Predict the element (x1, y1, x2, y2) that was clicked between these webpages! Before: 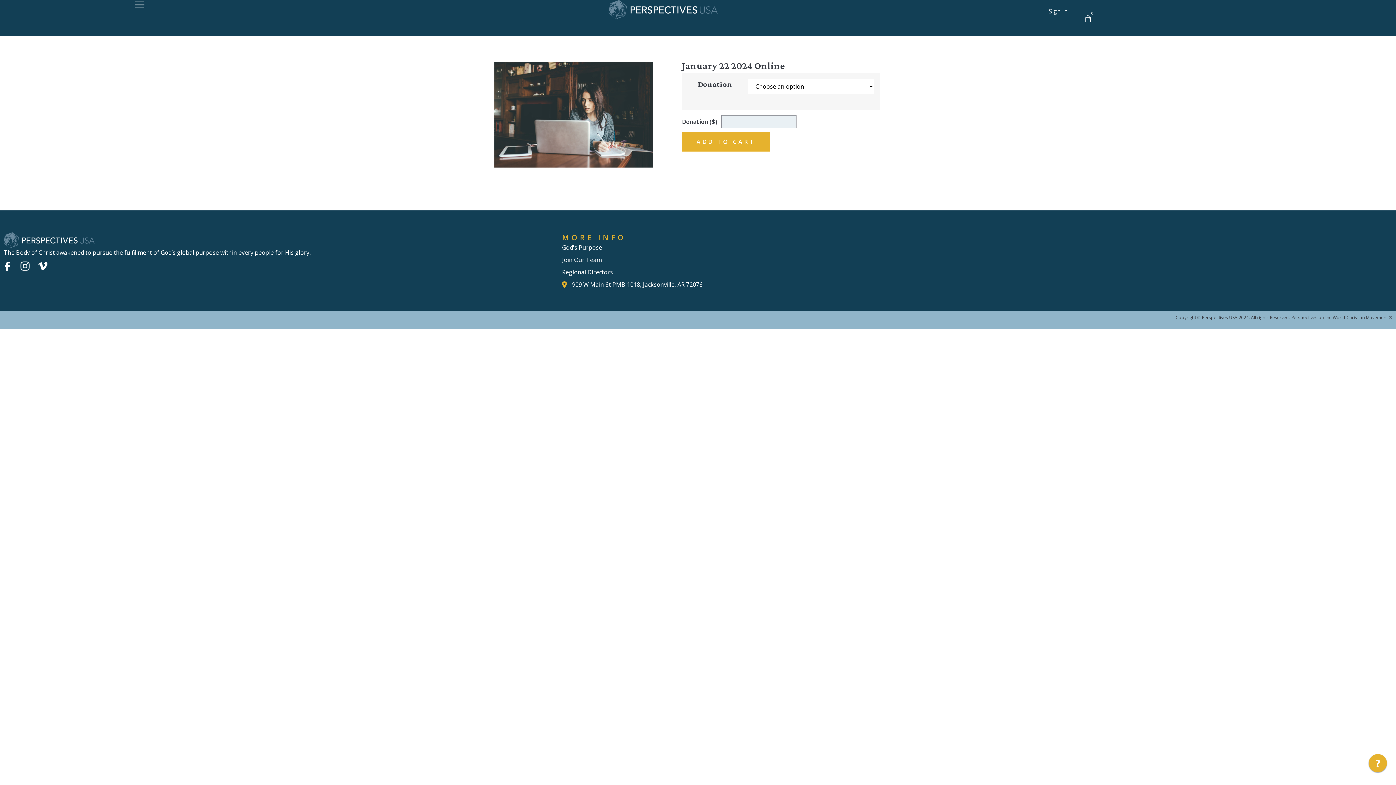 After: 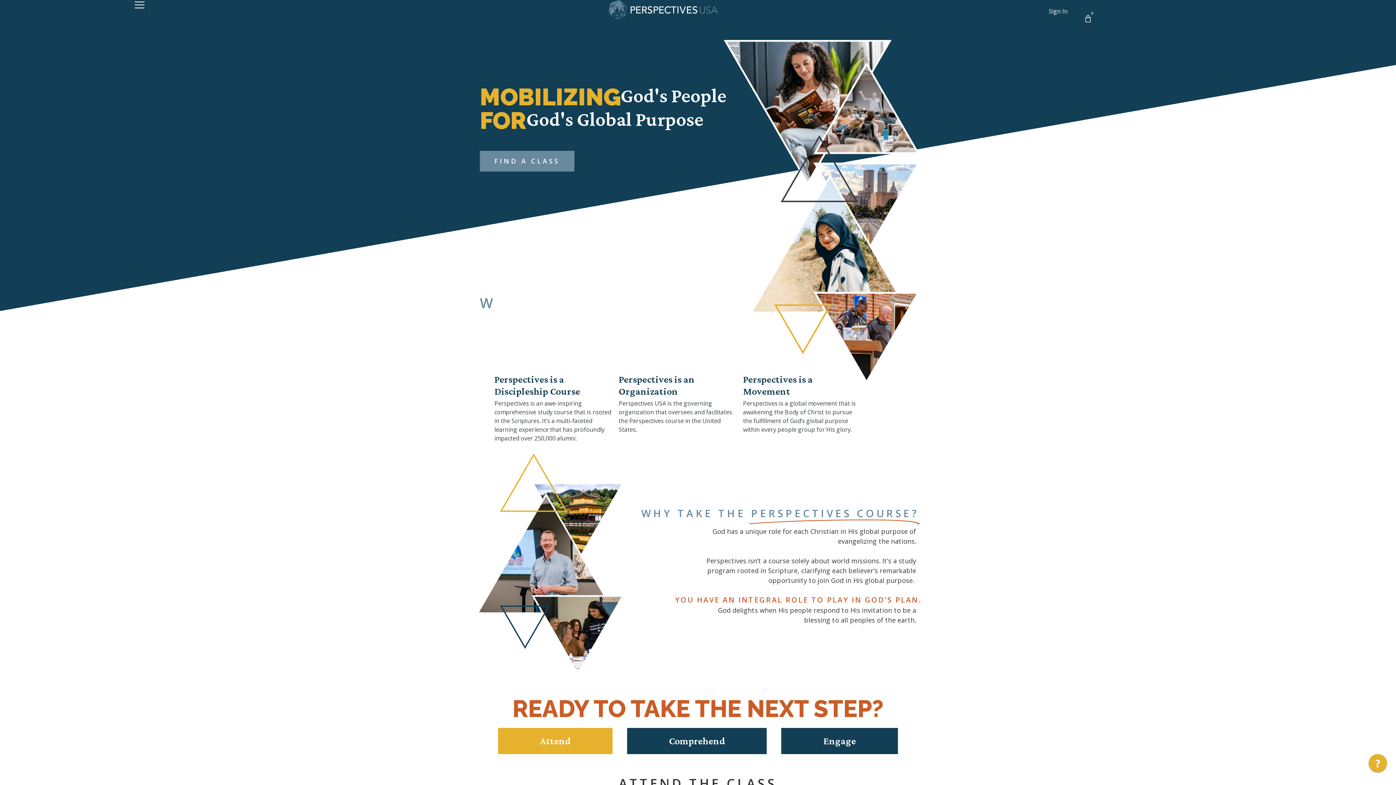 Action: bbox: (3, 232, 94, 248)